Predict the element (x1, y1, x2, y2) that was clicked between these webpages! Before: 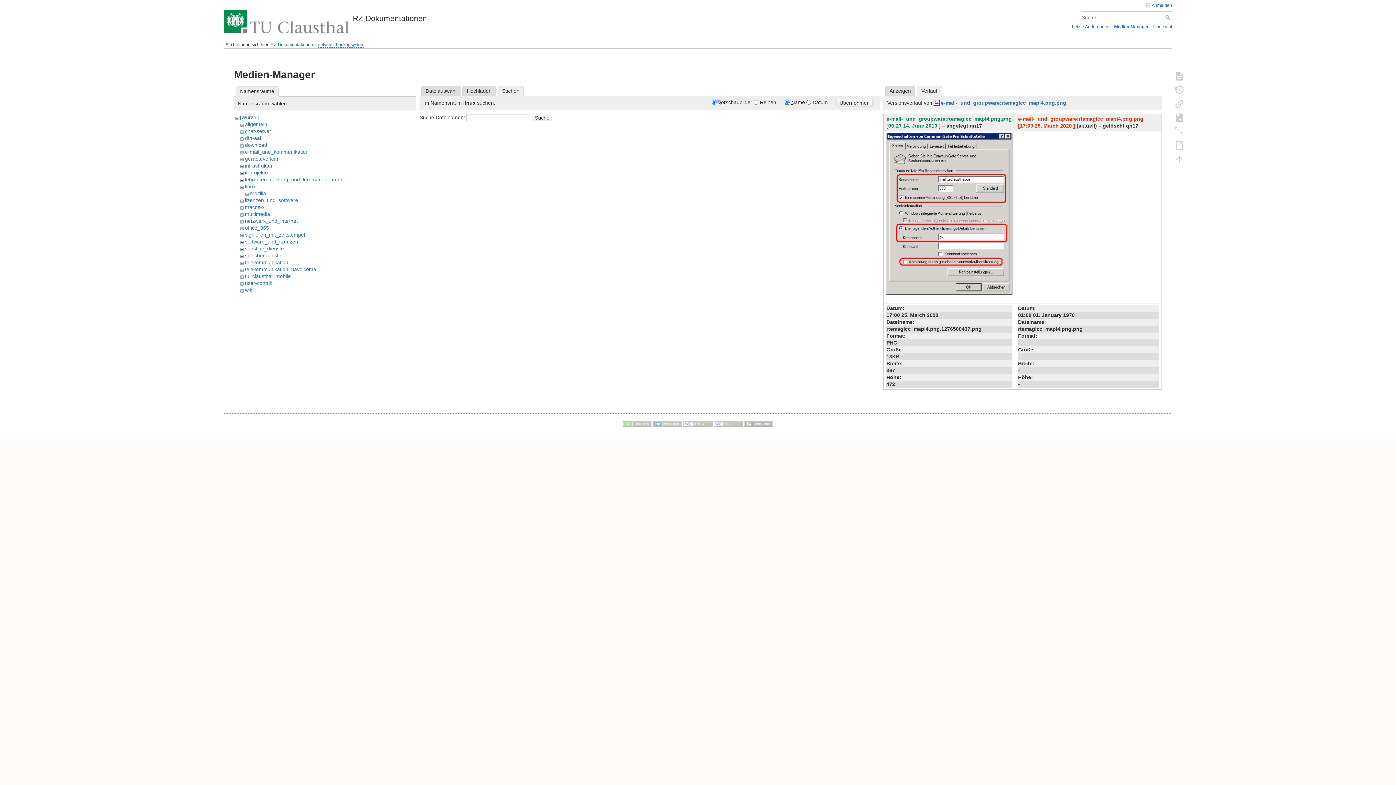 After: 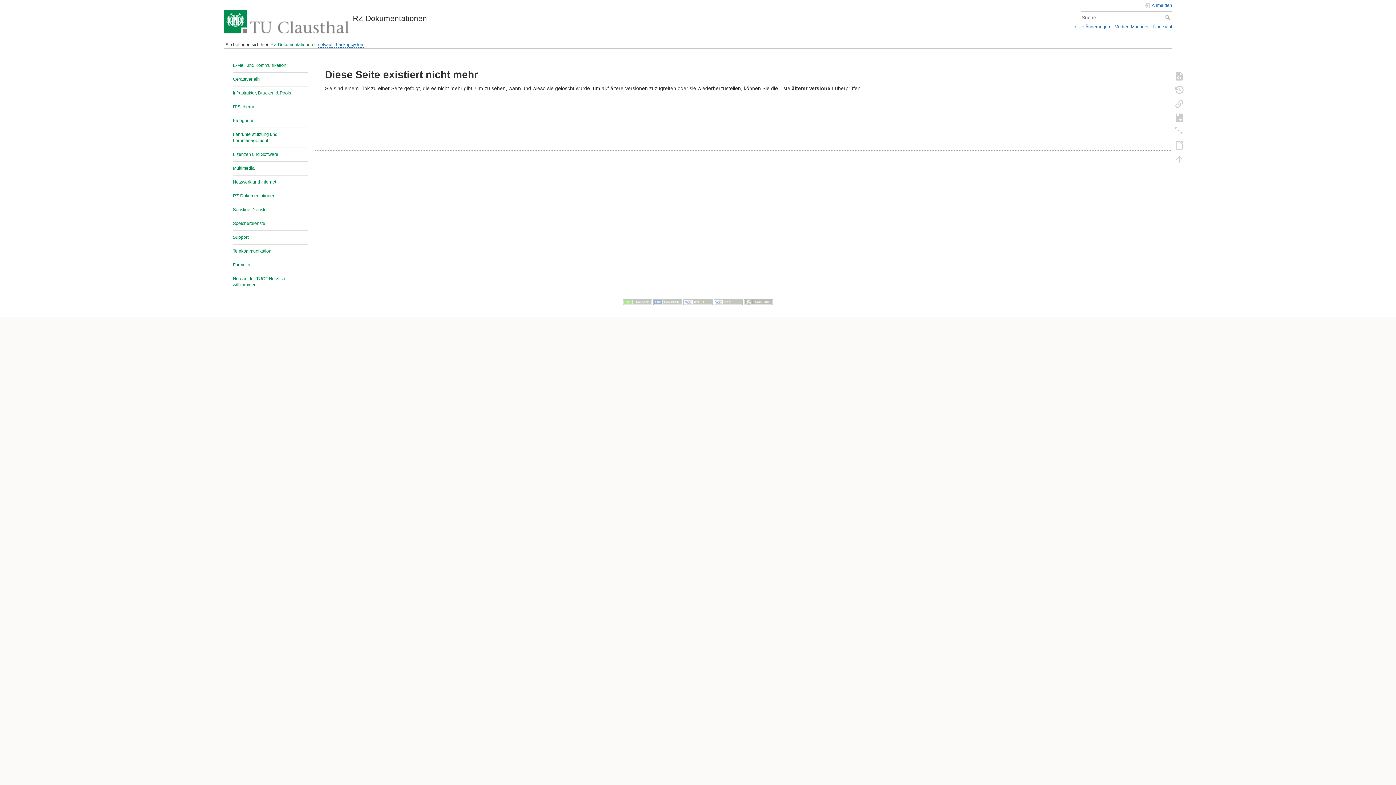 Action: bbox: (317, 42, 364, 47) label: netvault_backupsystem